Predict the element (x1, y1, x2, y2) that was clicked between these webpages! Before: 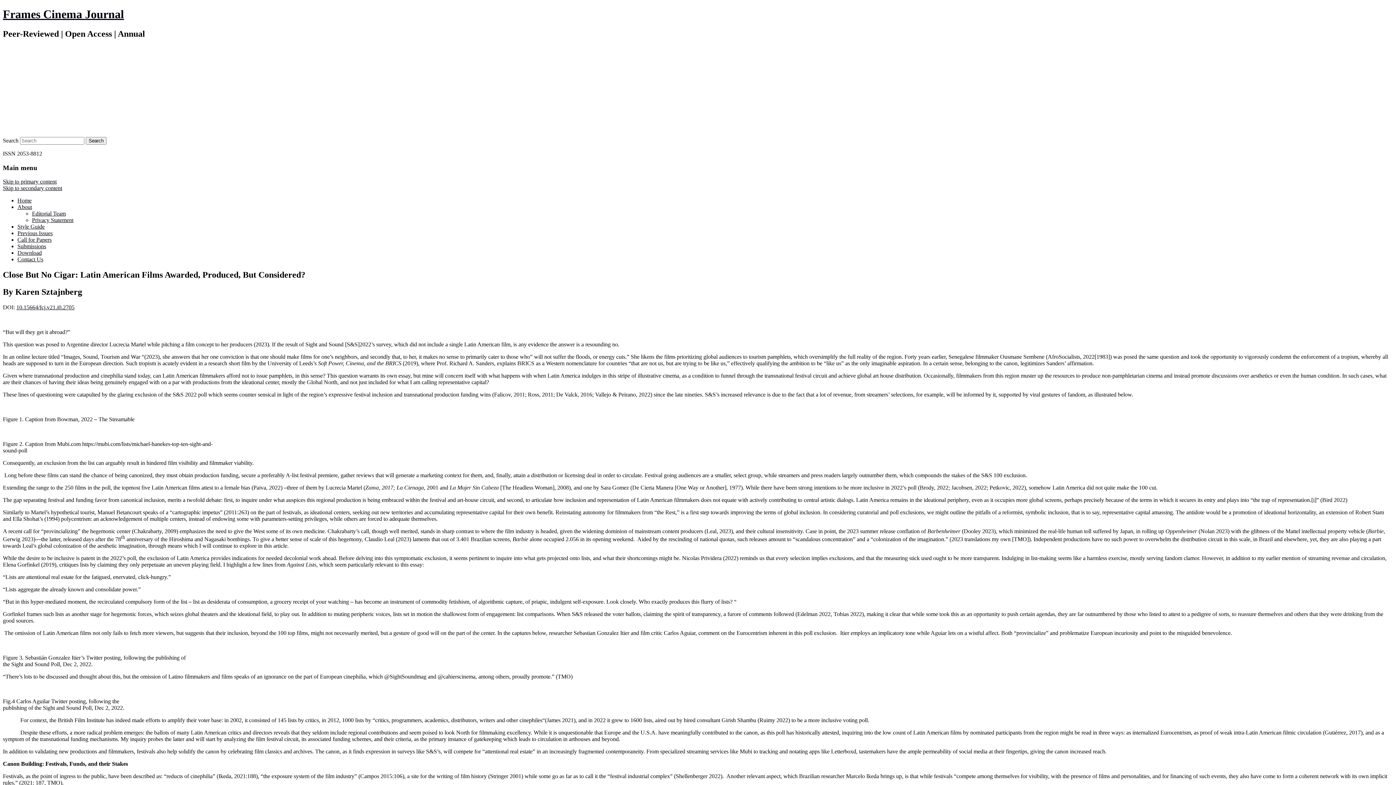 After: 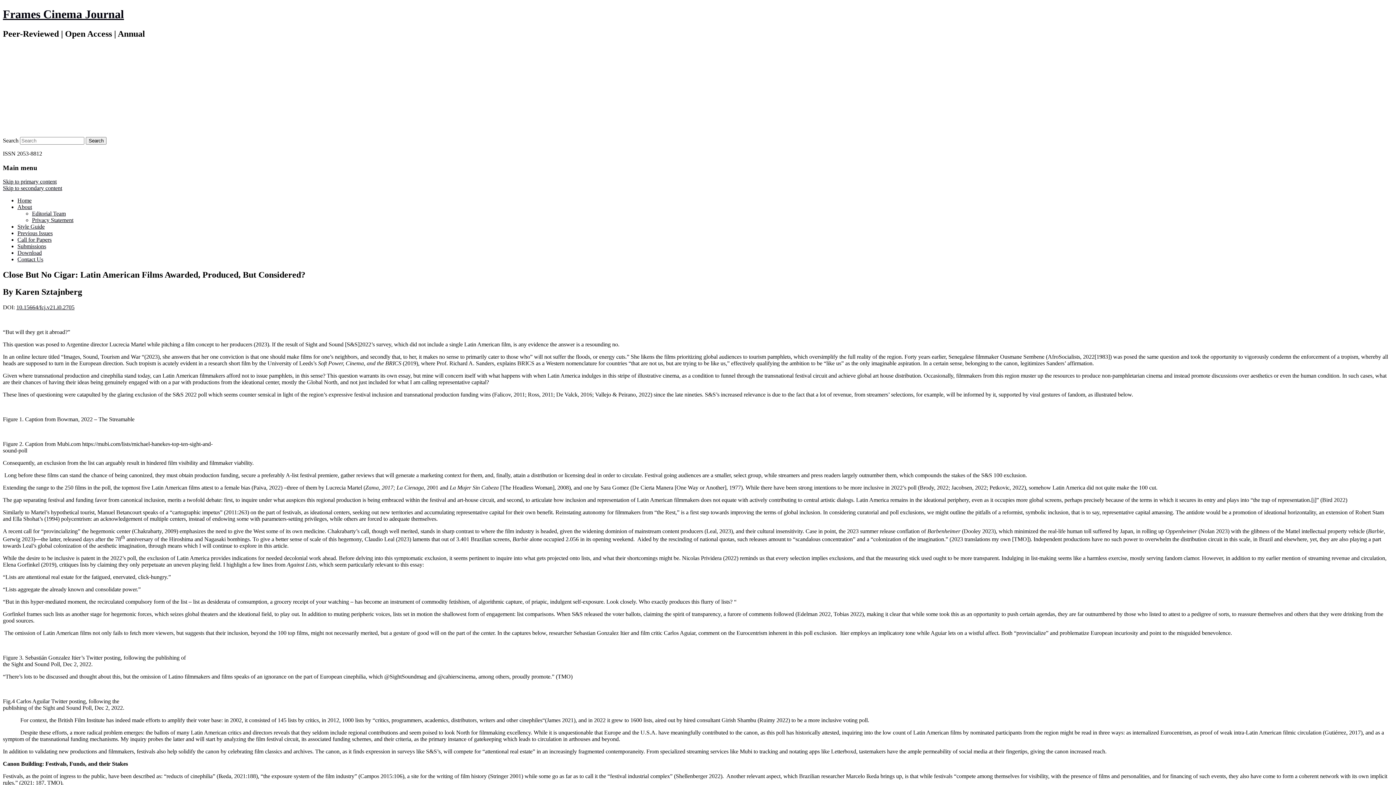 Action: bbox: (2, 185, 62, 191) label: Skip to secondary content